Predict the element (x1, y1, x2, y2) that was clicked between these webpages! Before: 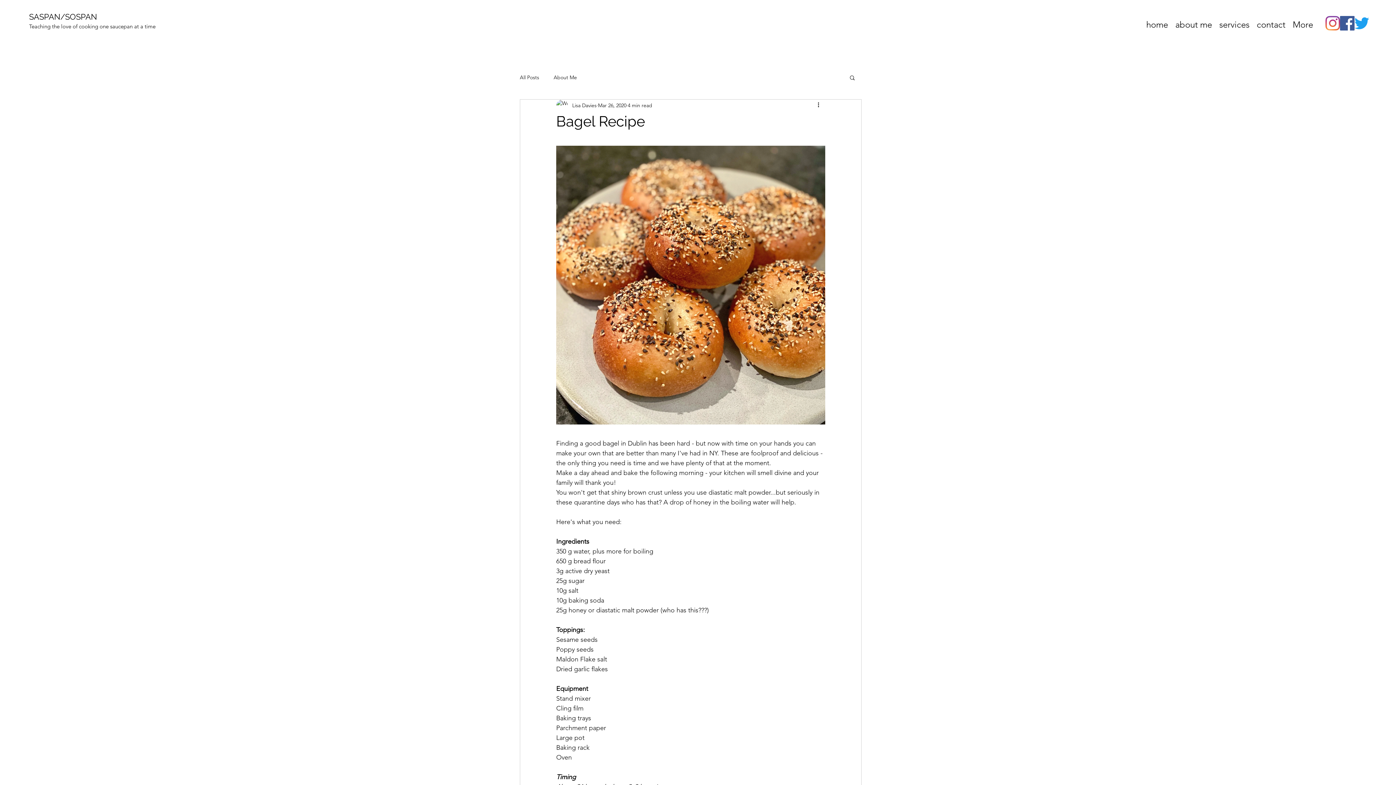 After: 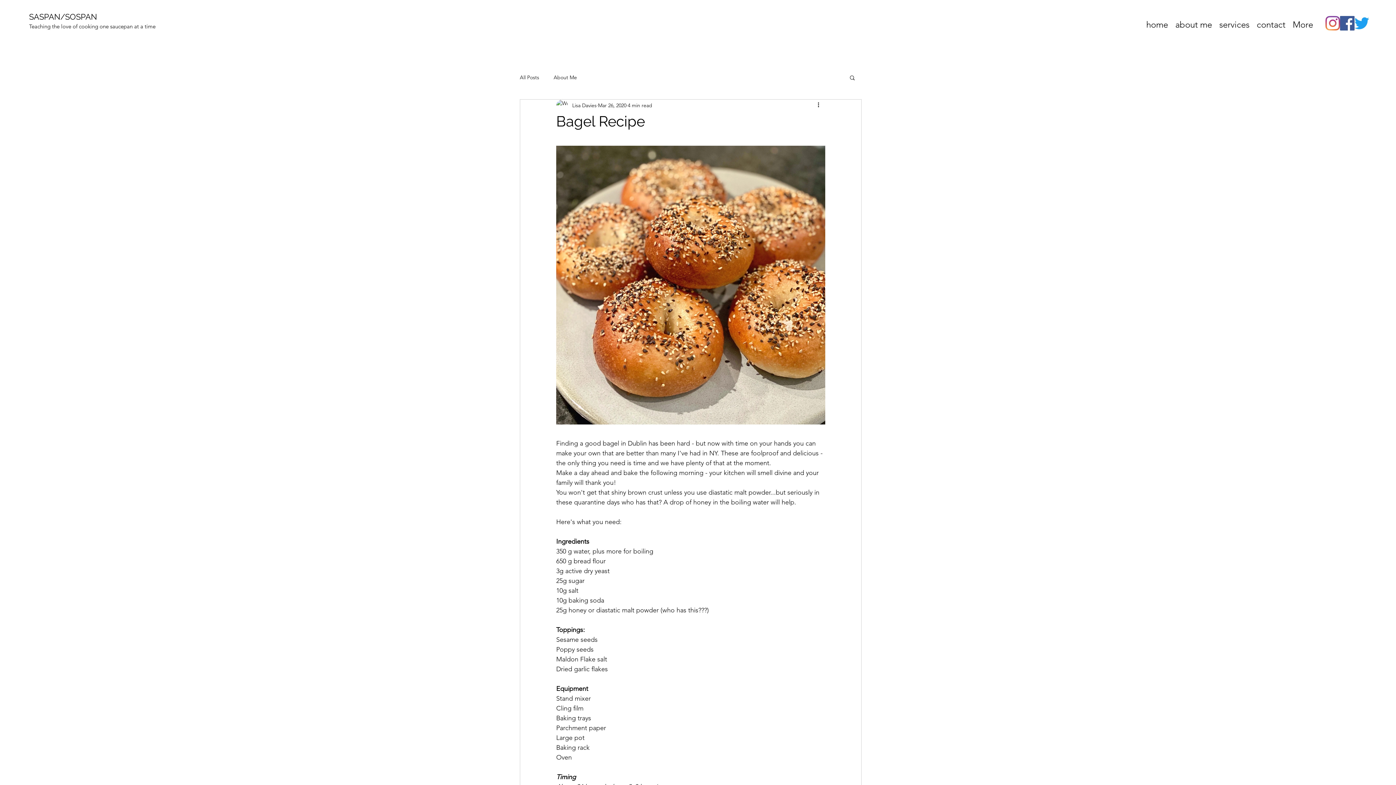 Action: bbox: (1325, 16, 1340, 30) label: instagram